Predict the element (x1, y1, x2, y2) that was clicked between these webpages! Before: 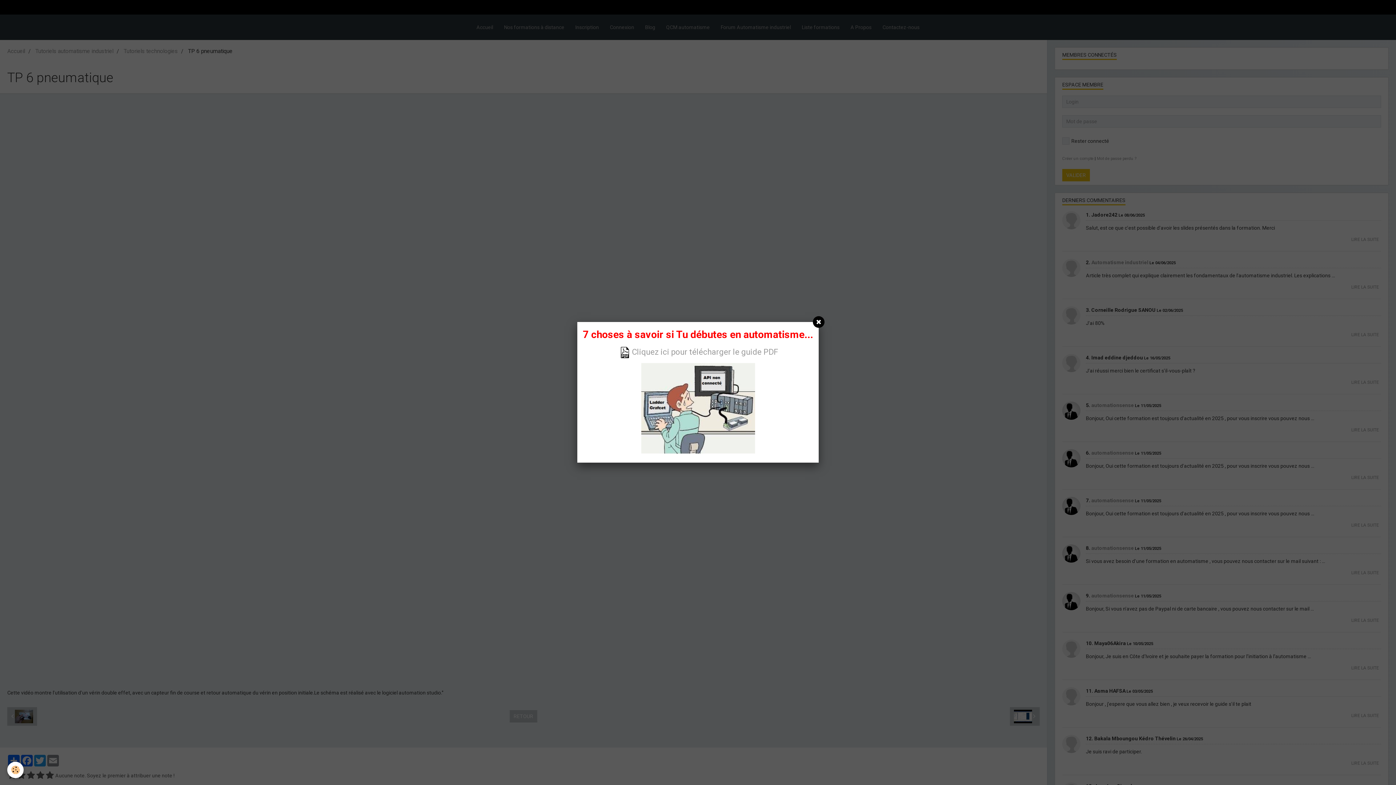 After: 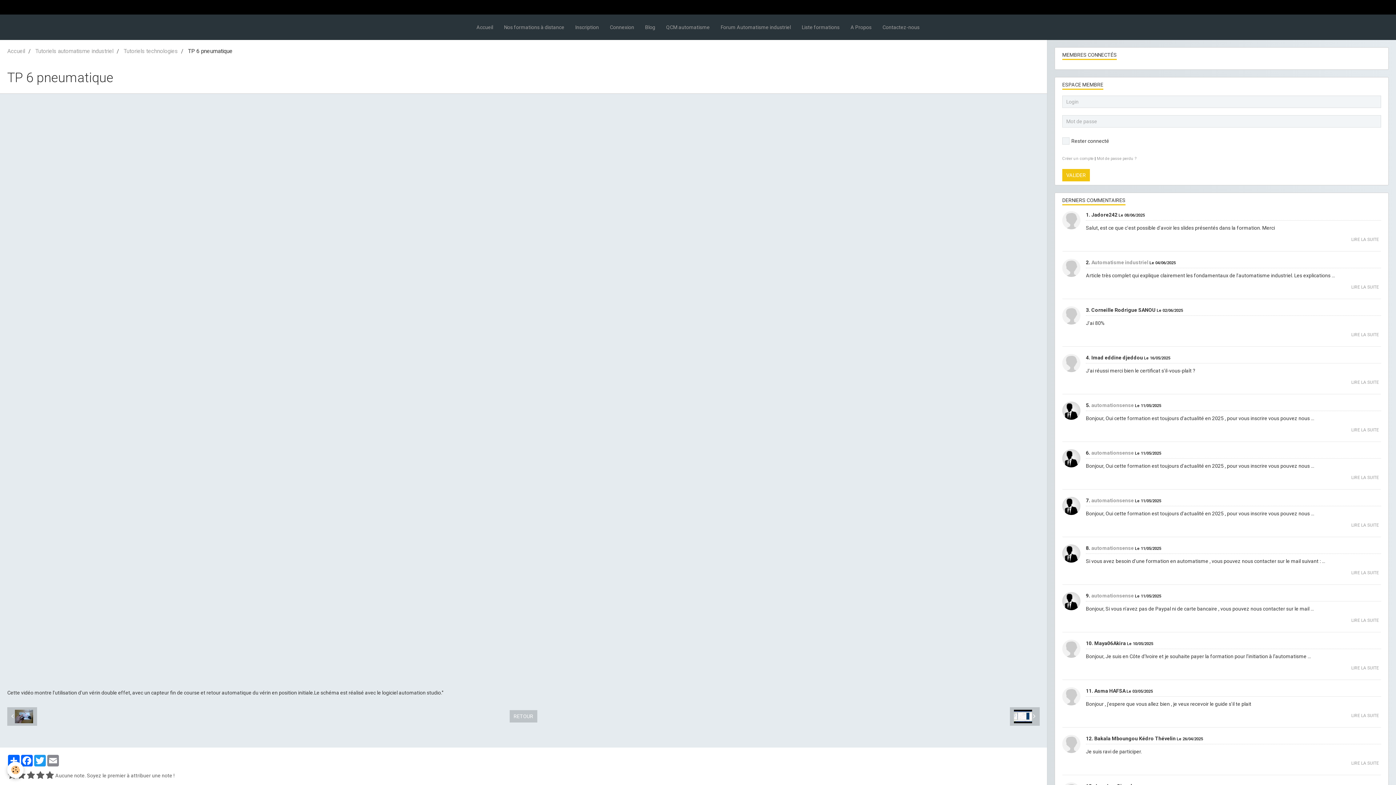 Action: bbox: (813, 316, 824, 328)